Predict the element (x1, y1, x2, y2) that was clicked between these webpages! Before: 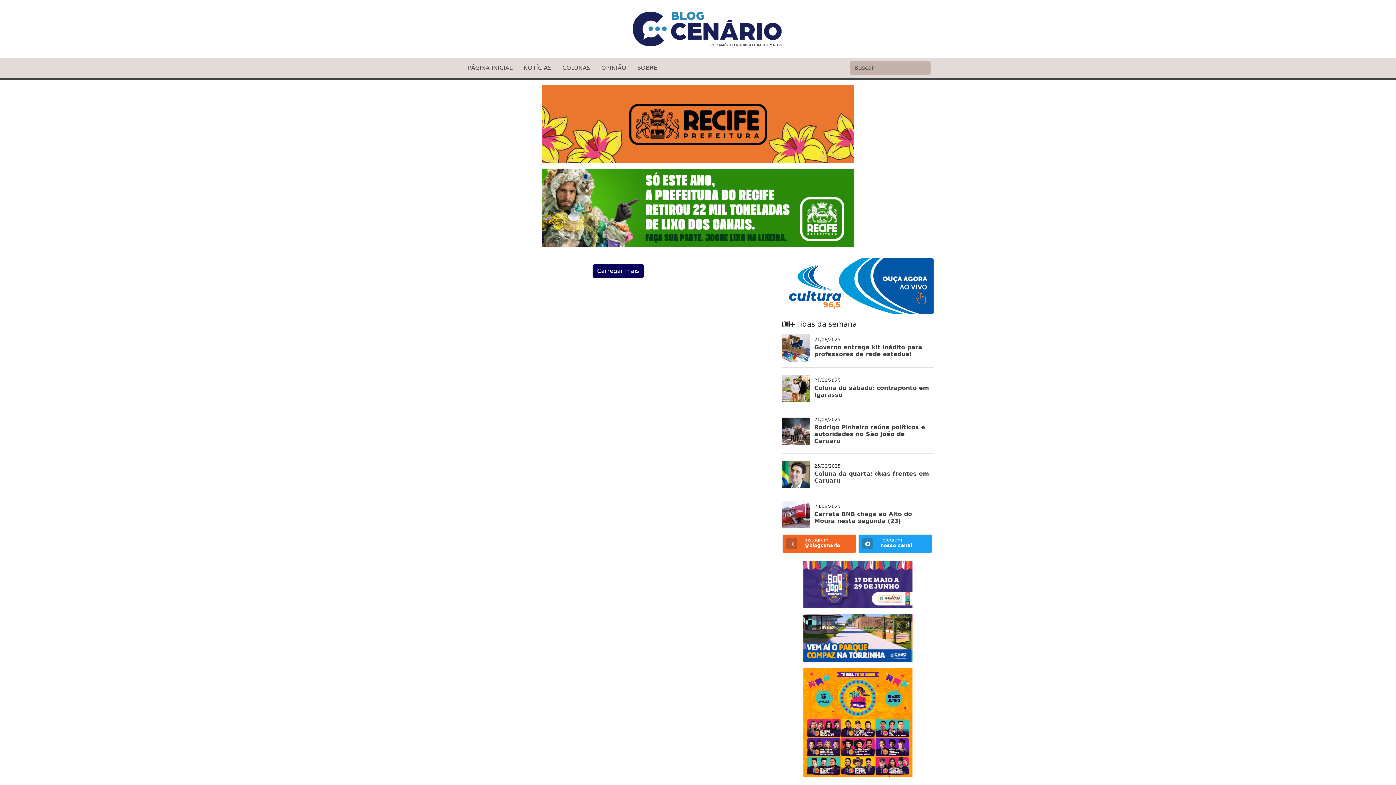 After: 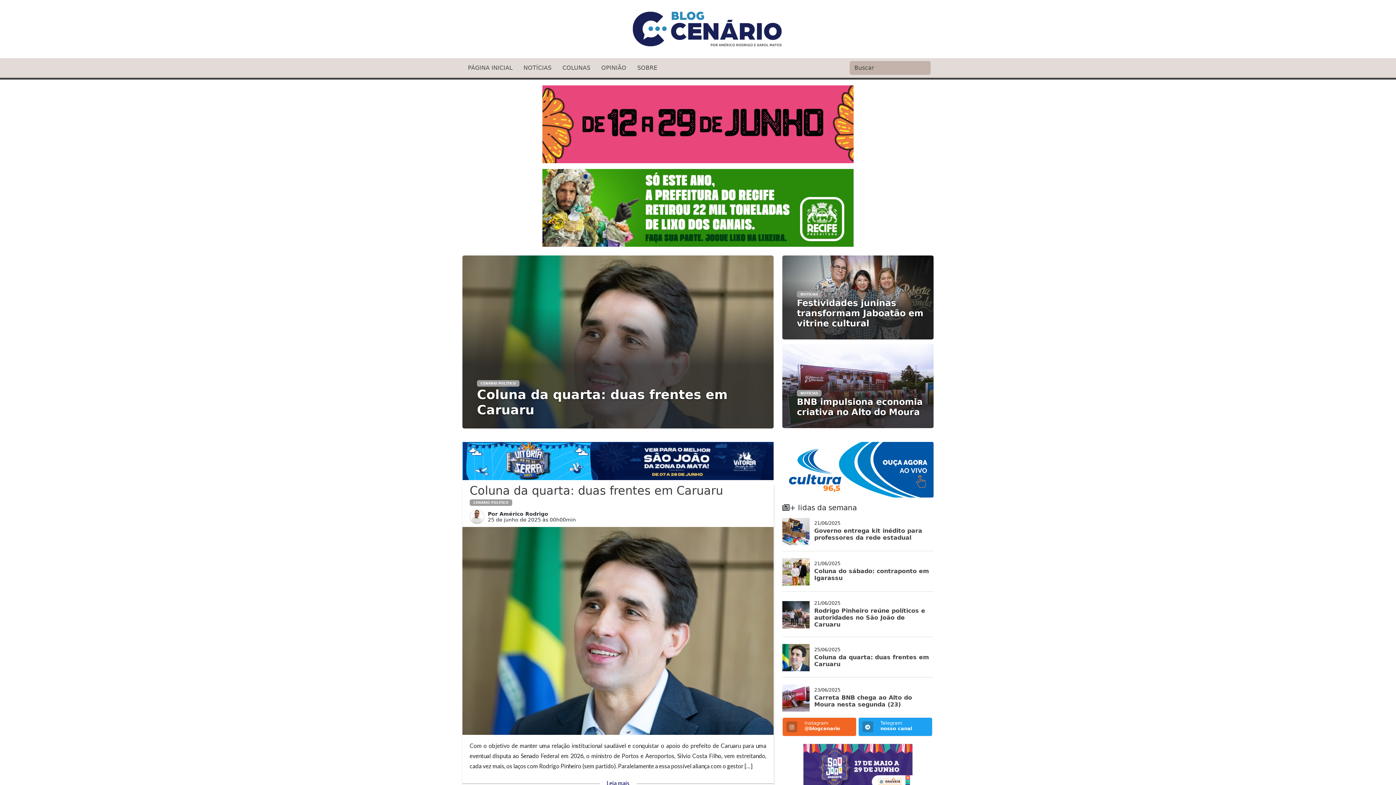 Action: label: PÁGINA INICIAL bbox: (462, 63, 518, 72)